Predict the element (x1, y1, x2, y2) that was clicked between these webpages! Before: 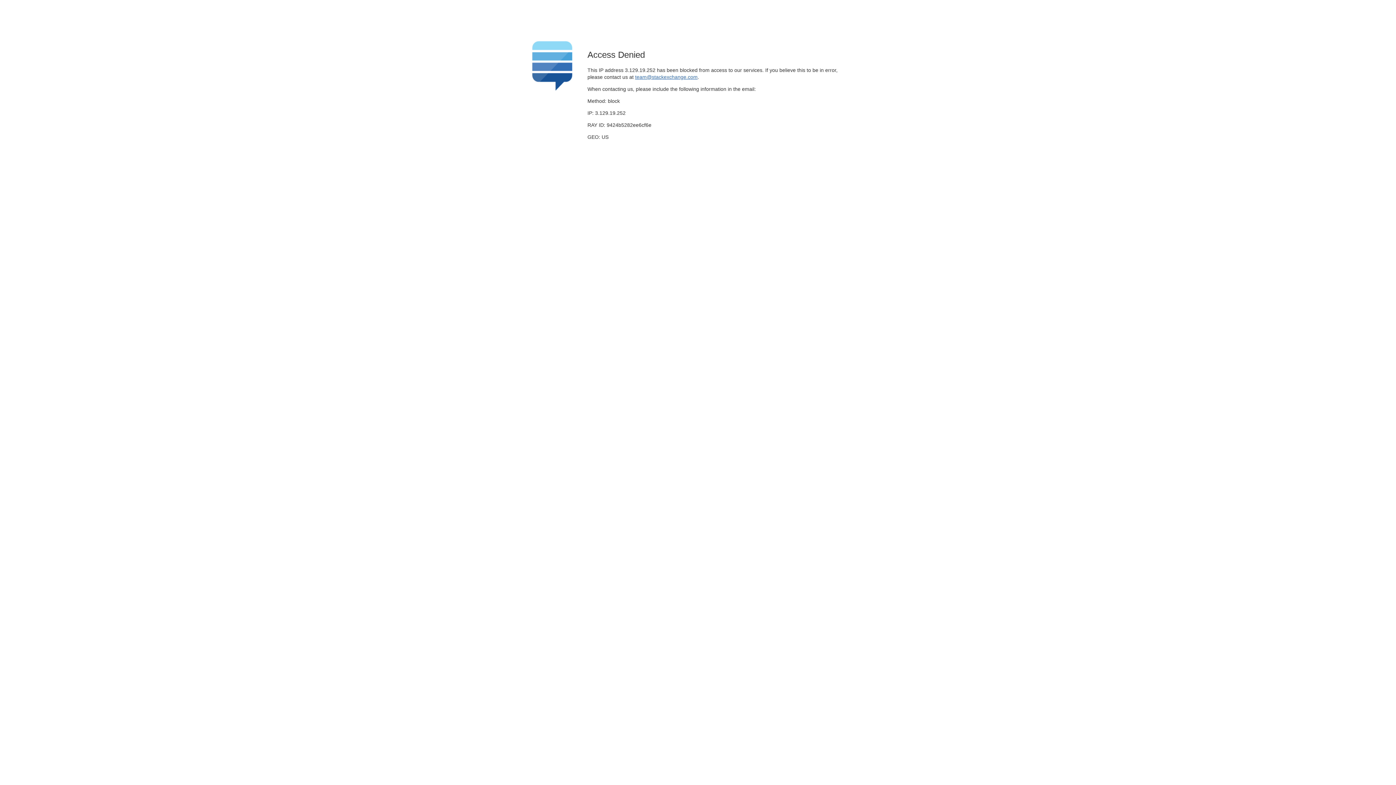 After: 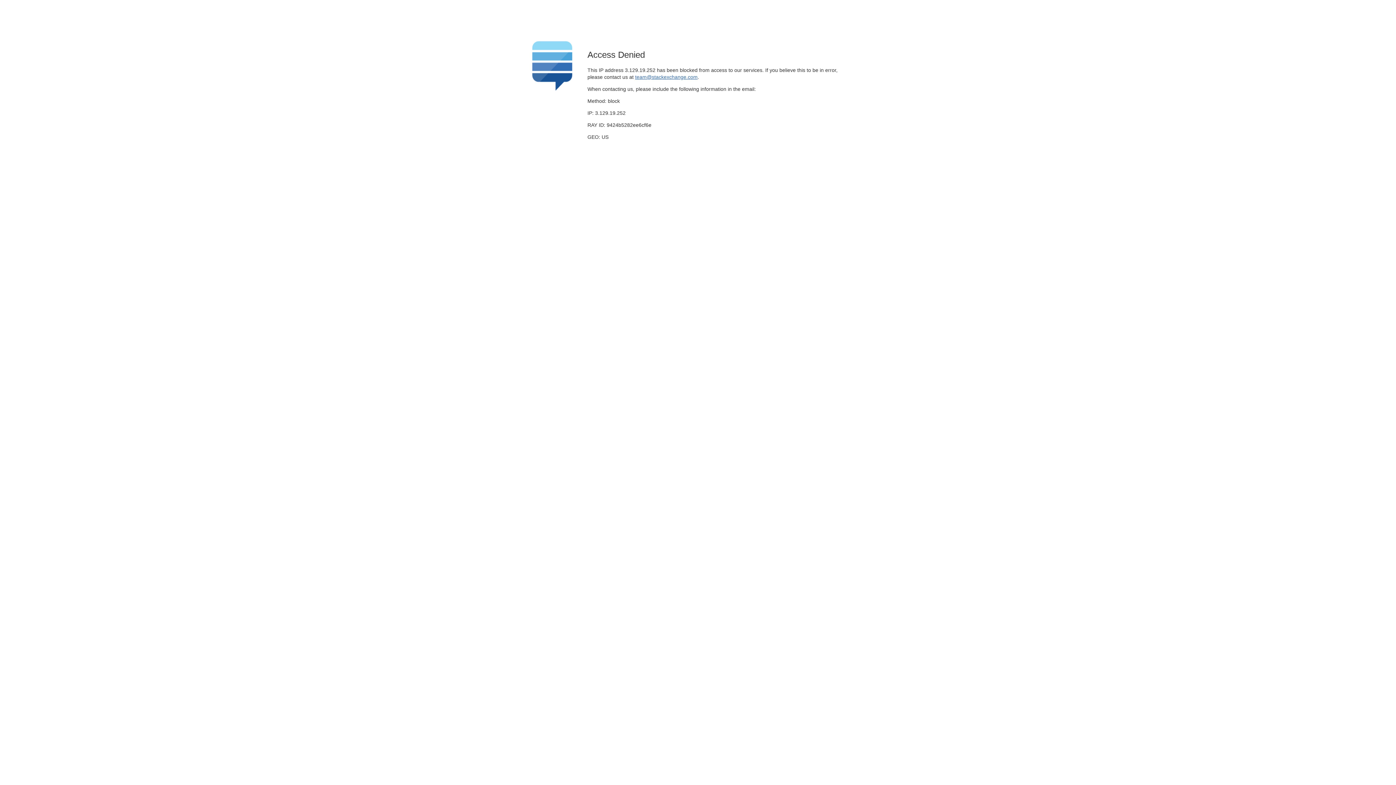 Action: bbox: (635, 74, 697, 79) label: team@stackexchange.com